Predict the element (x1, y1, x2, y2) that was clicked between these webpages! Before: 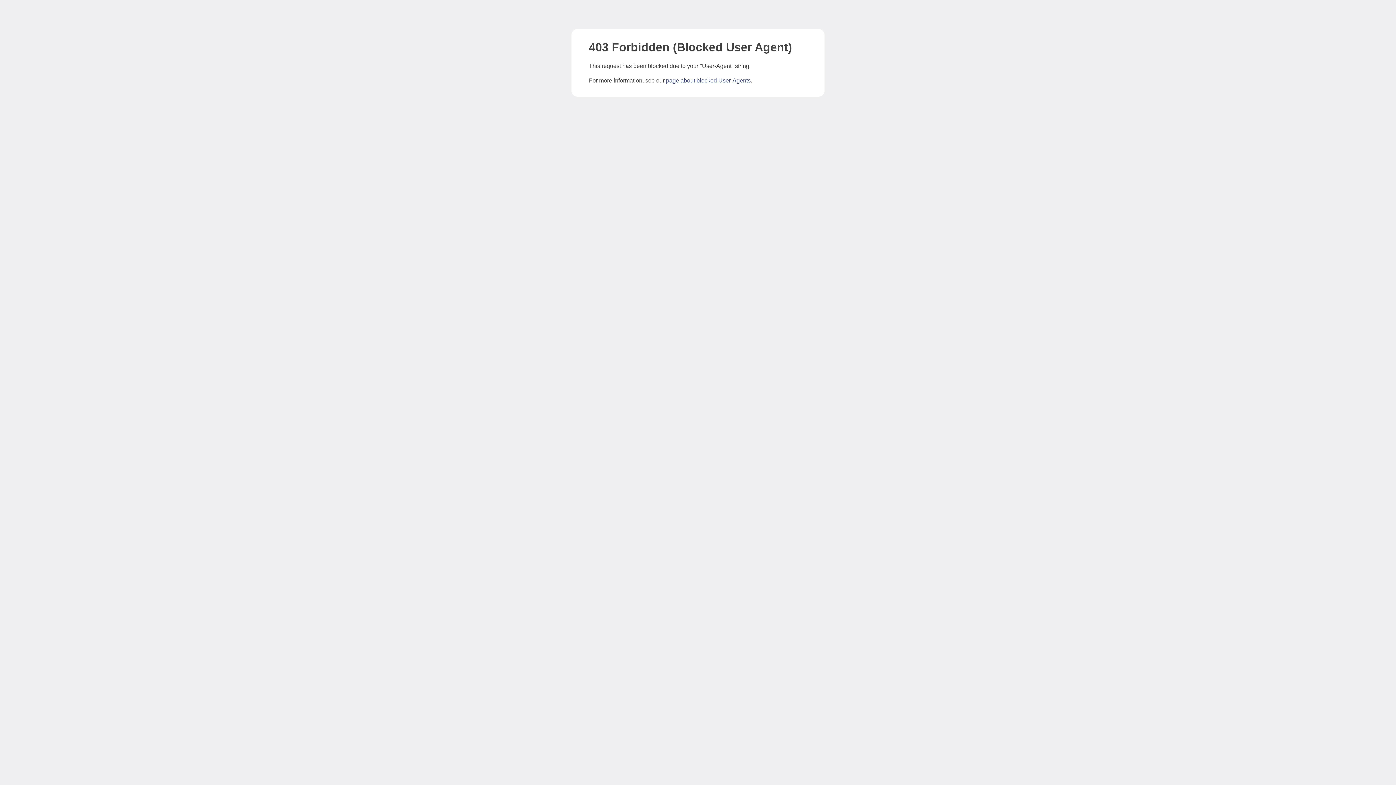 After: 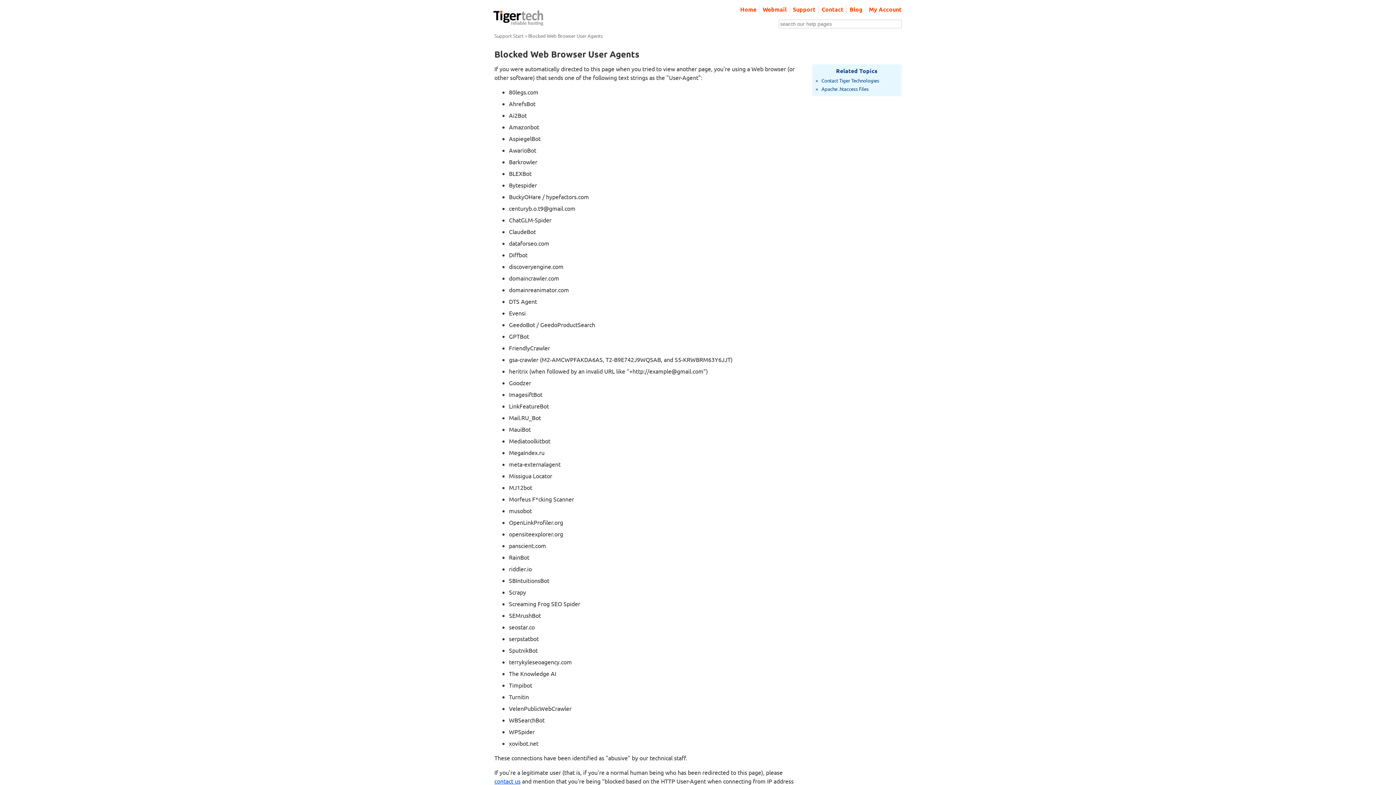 Action: label: page about blocked User-Agents bbox: (666, 77, 750, 83)